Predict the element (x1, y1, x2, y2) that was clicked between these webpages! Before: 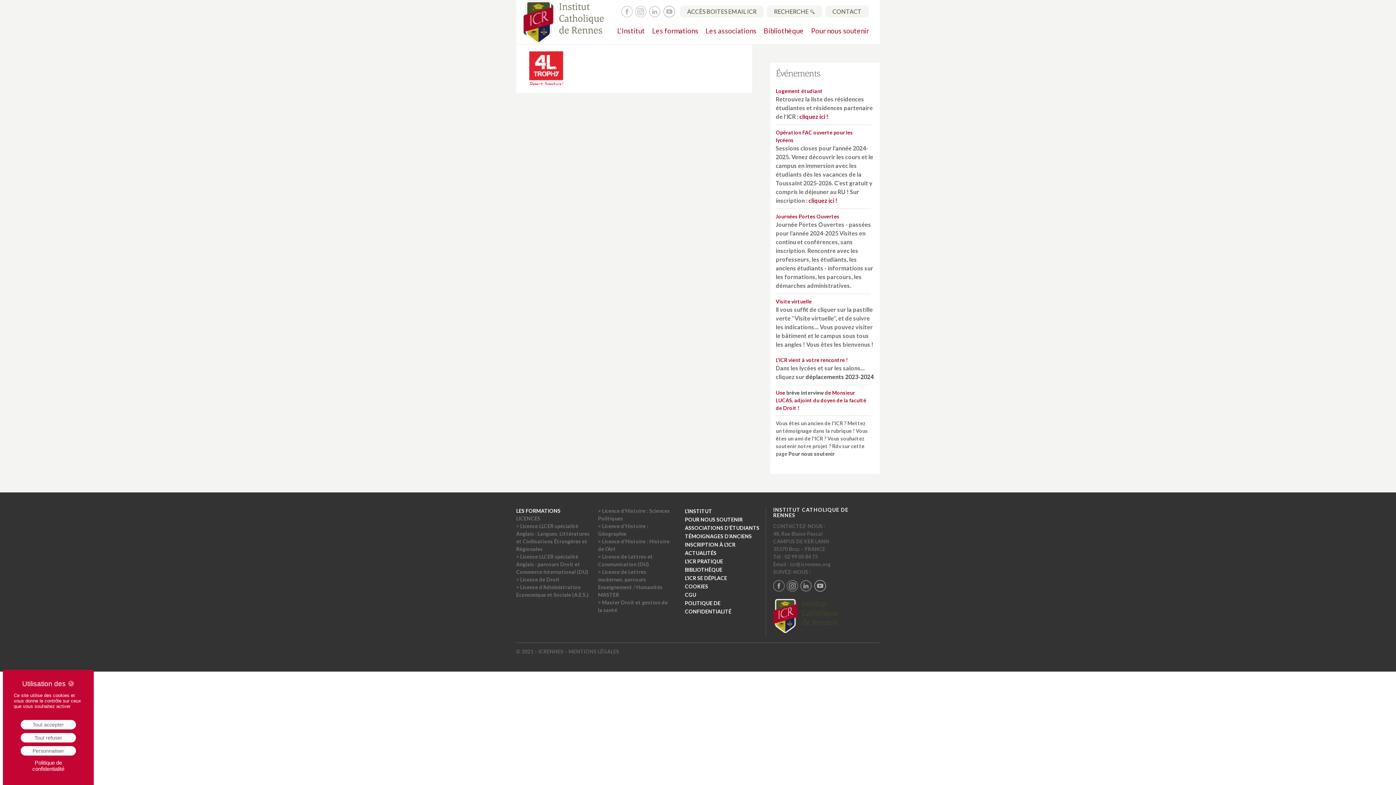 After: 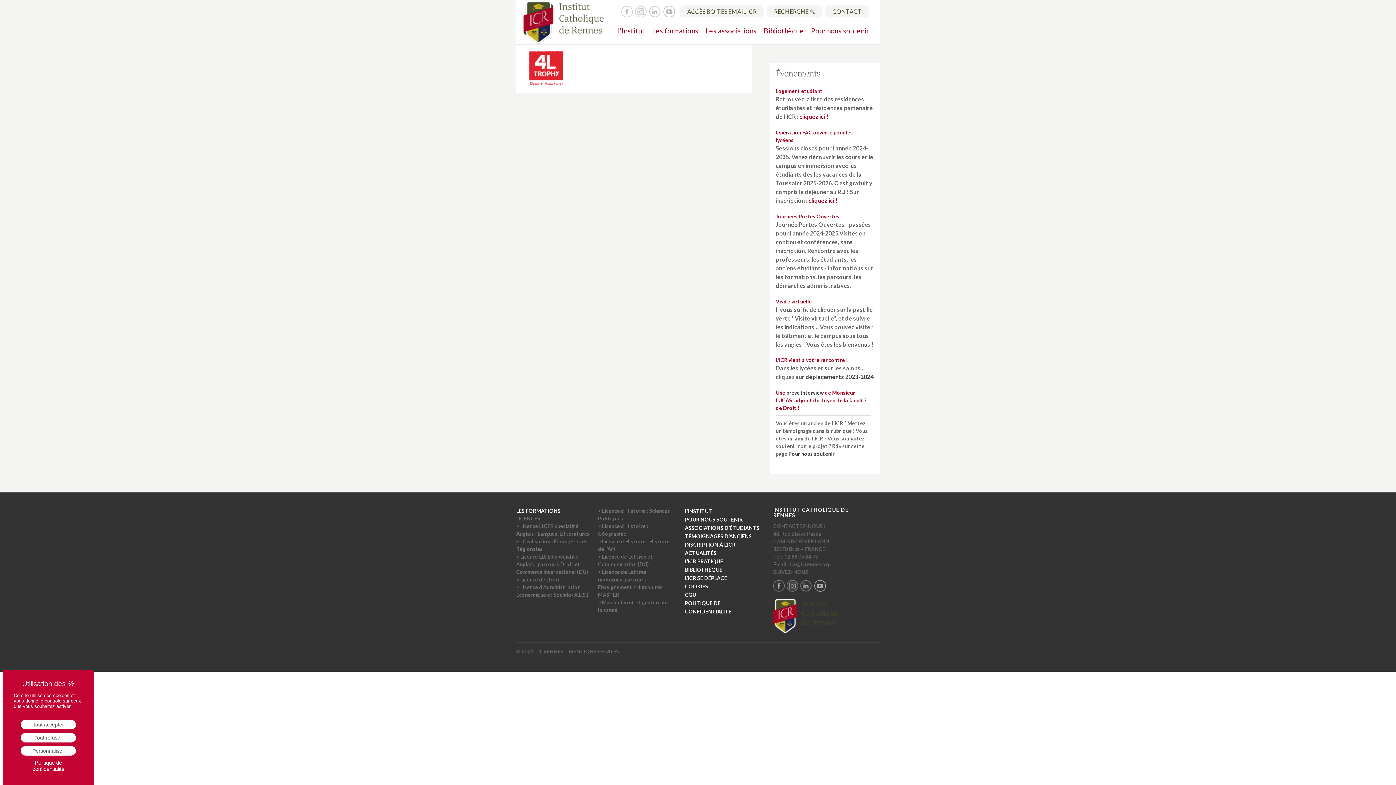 Action: label: LICENCES bbox: (516, 515, 540, 521)